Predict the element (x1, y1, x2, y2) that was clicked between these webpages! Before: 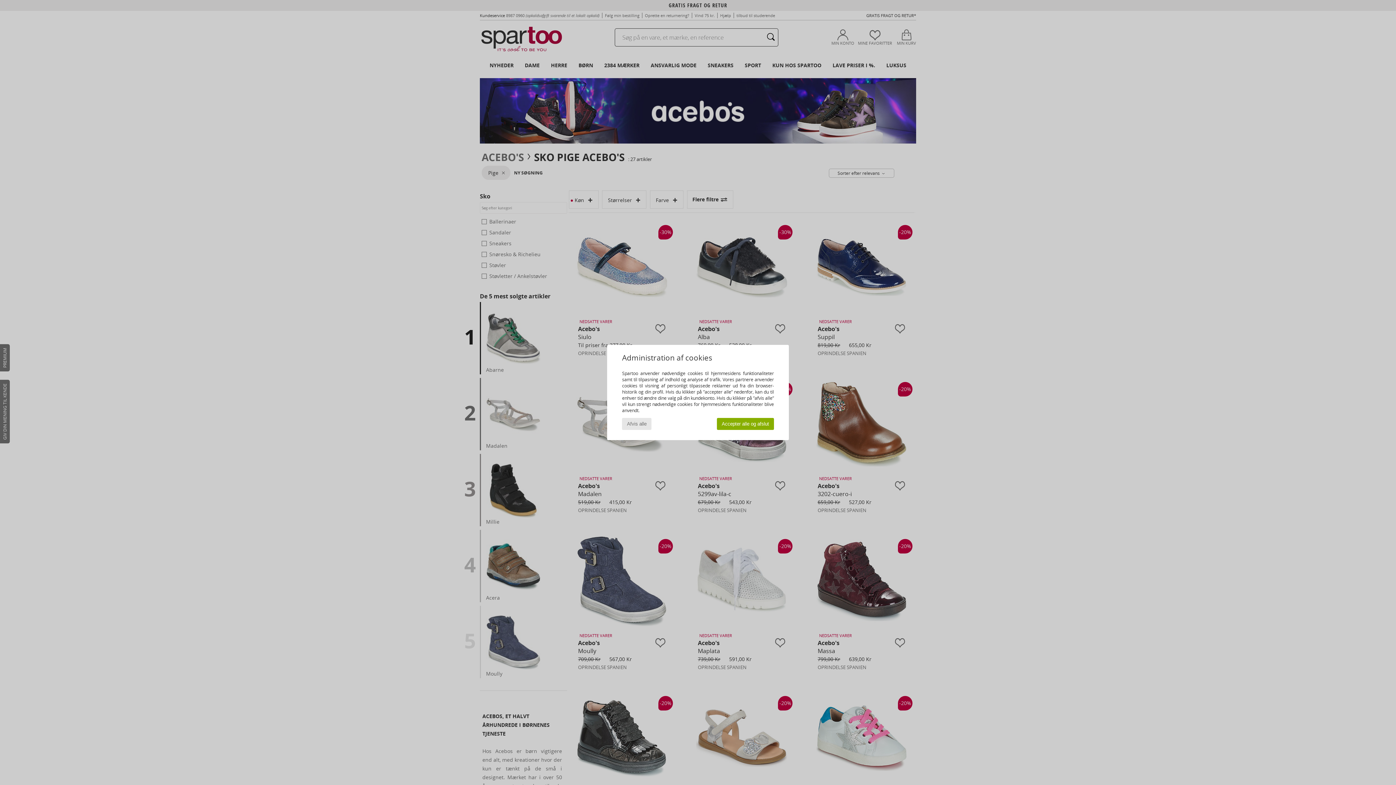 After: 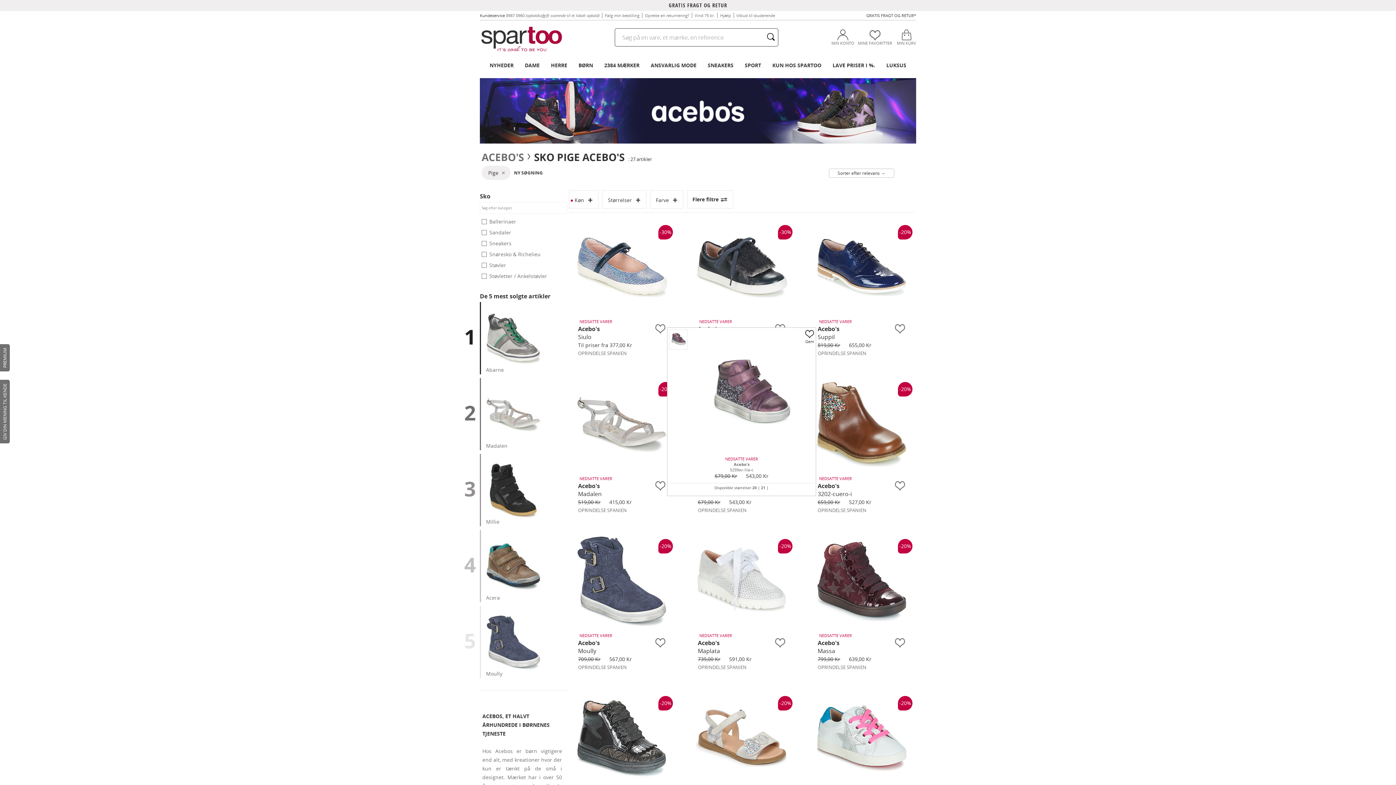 Action: label: Accepter alle og afslut bbox: (717, 418, 774, 430)